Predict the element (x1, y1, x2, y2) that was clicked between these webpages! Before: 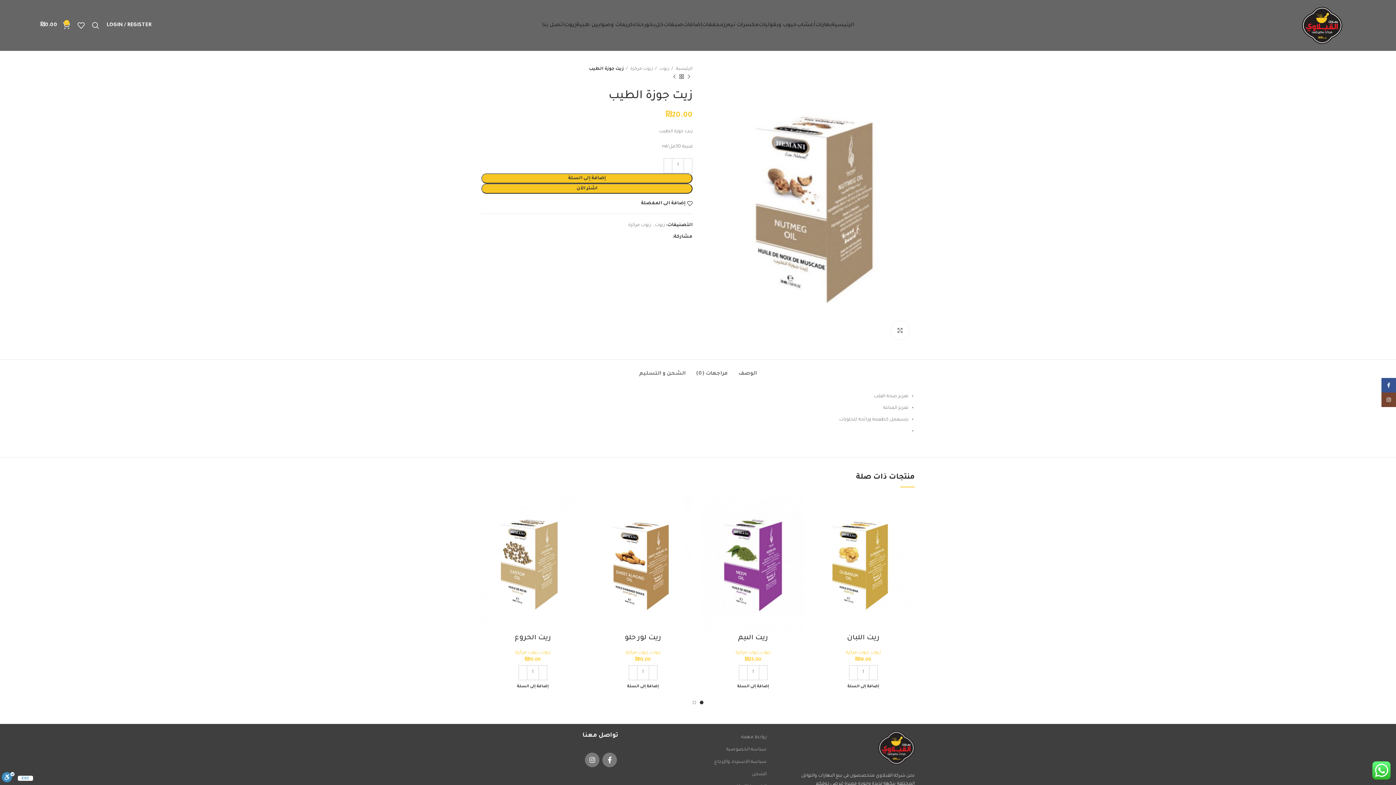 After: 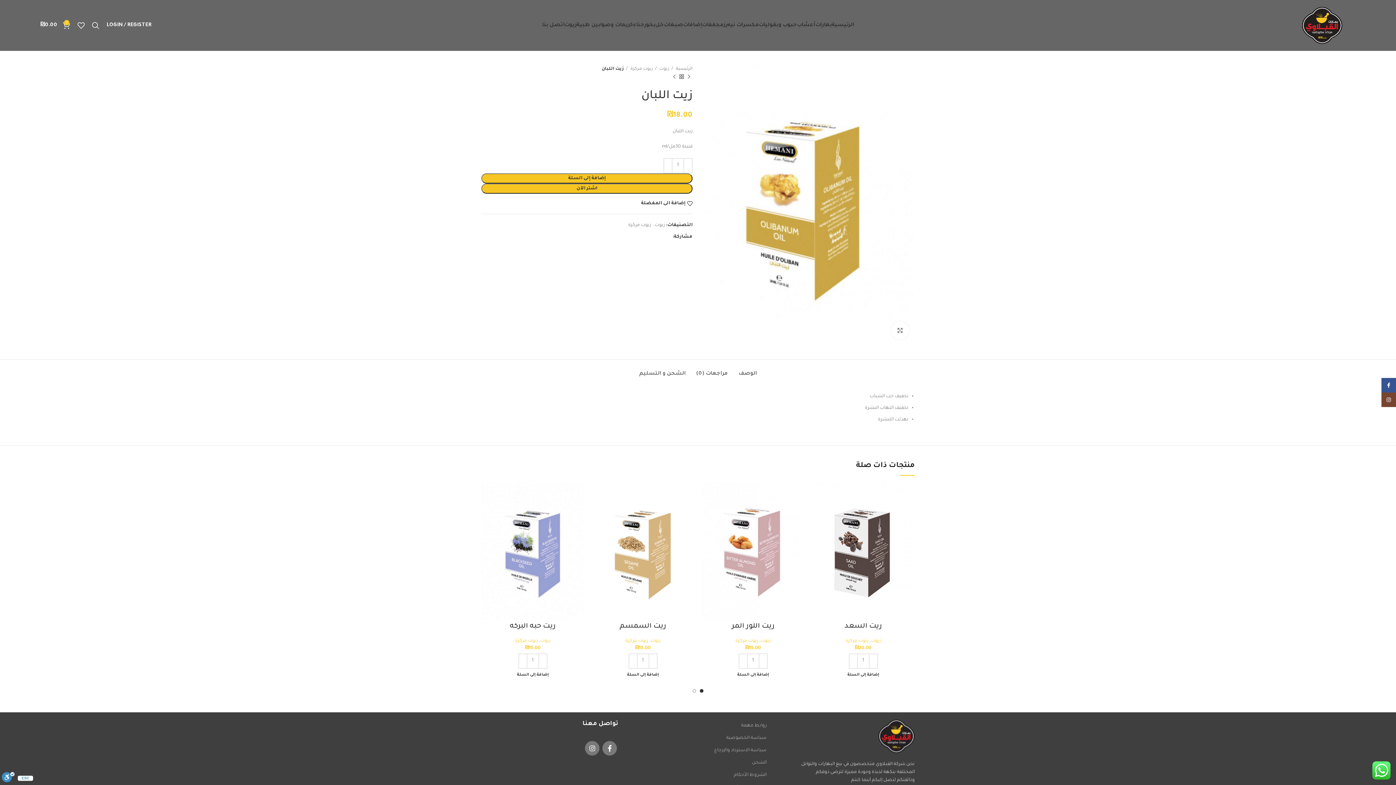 Action: bbox: (812, 494, 914, 631)